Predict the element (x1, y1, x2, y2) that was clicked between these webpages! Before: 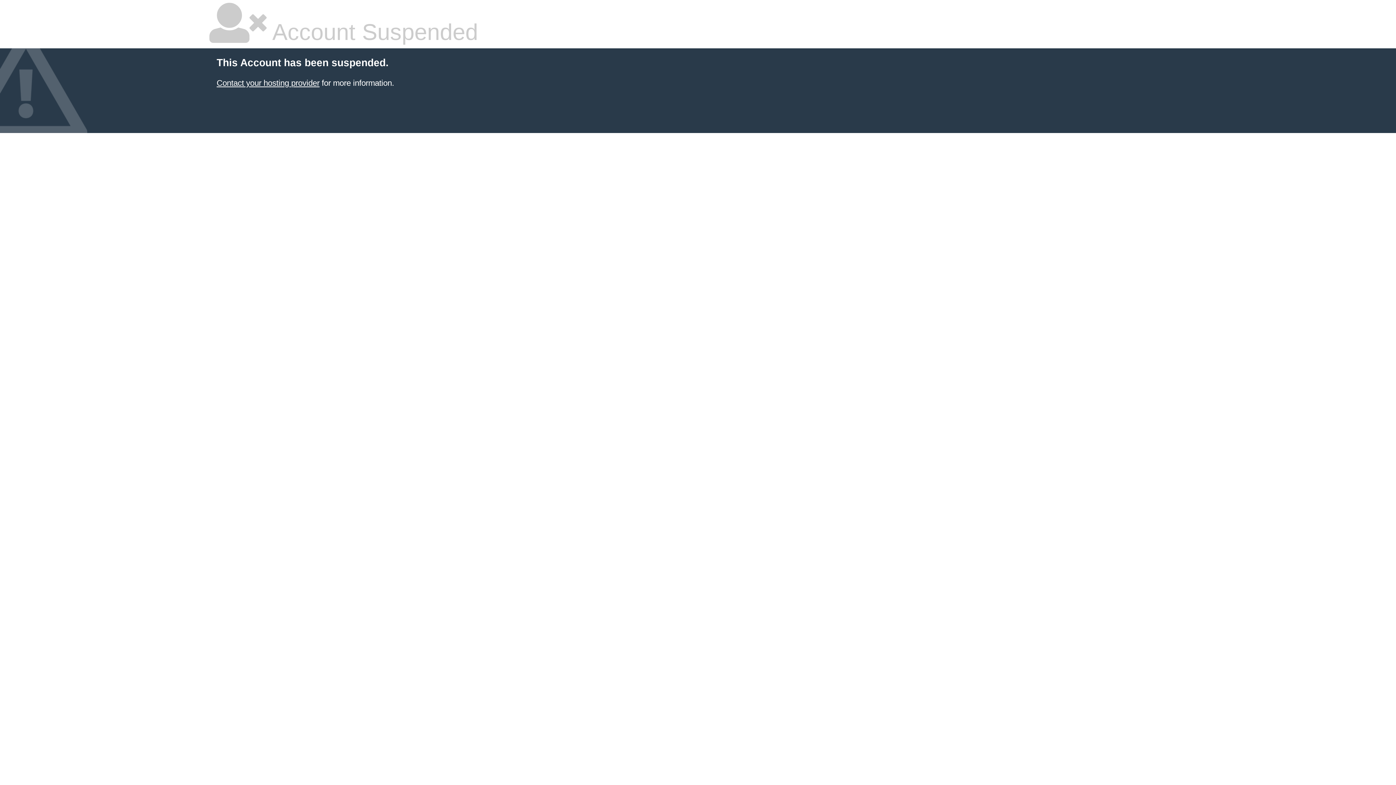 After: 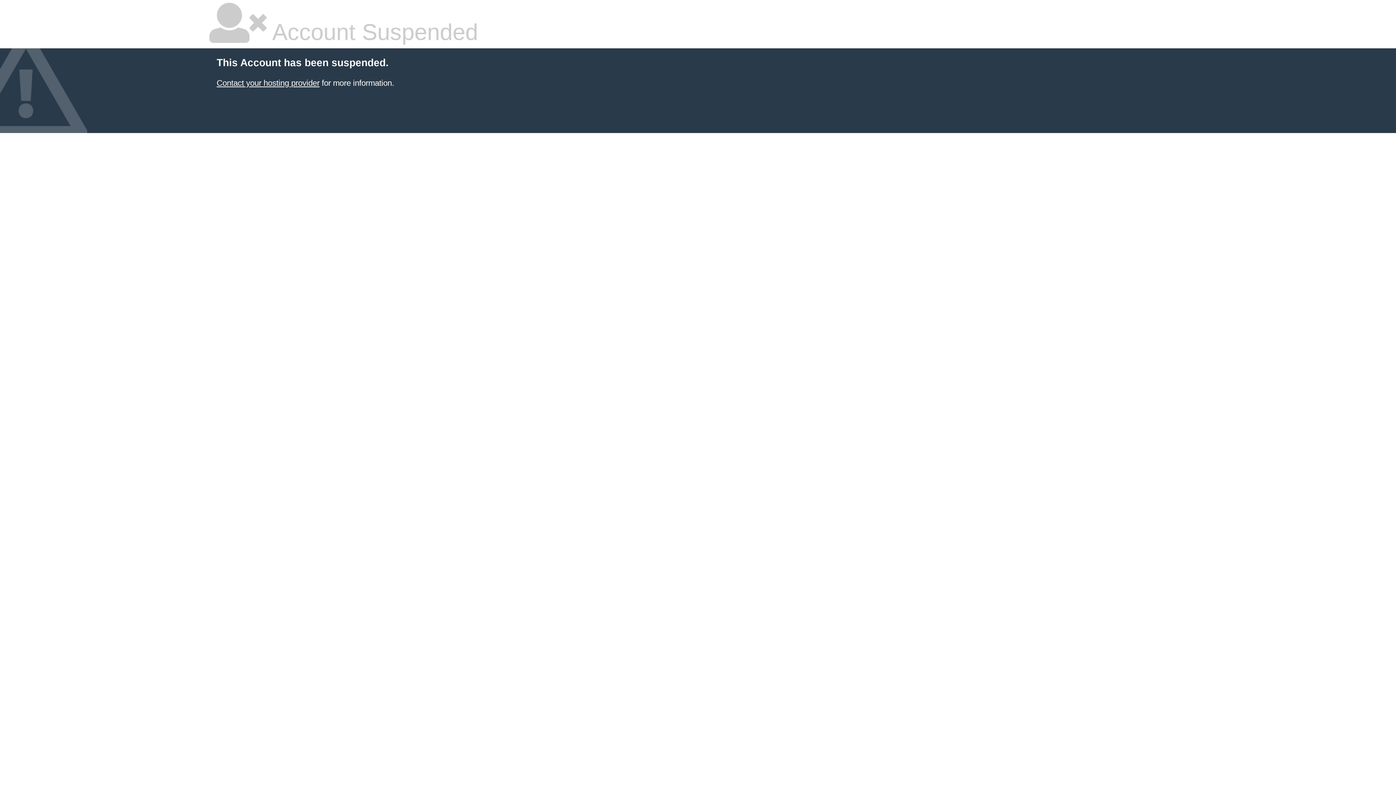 Action: bbox: (216, 78, 319, 87) label: Contact your hosting provider